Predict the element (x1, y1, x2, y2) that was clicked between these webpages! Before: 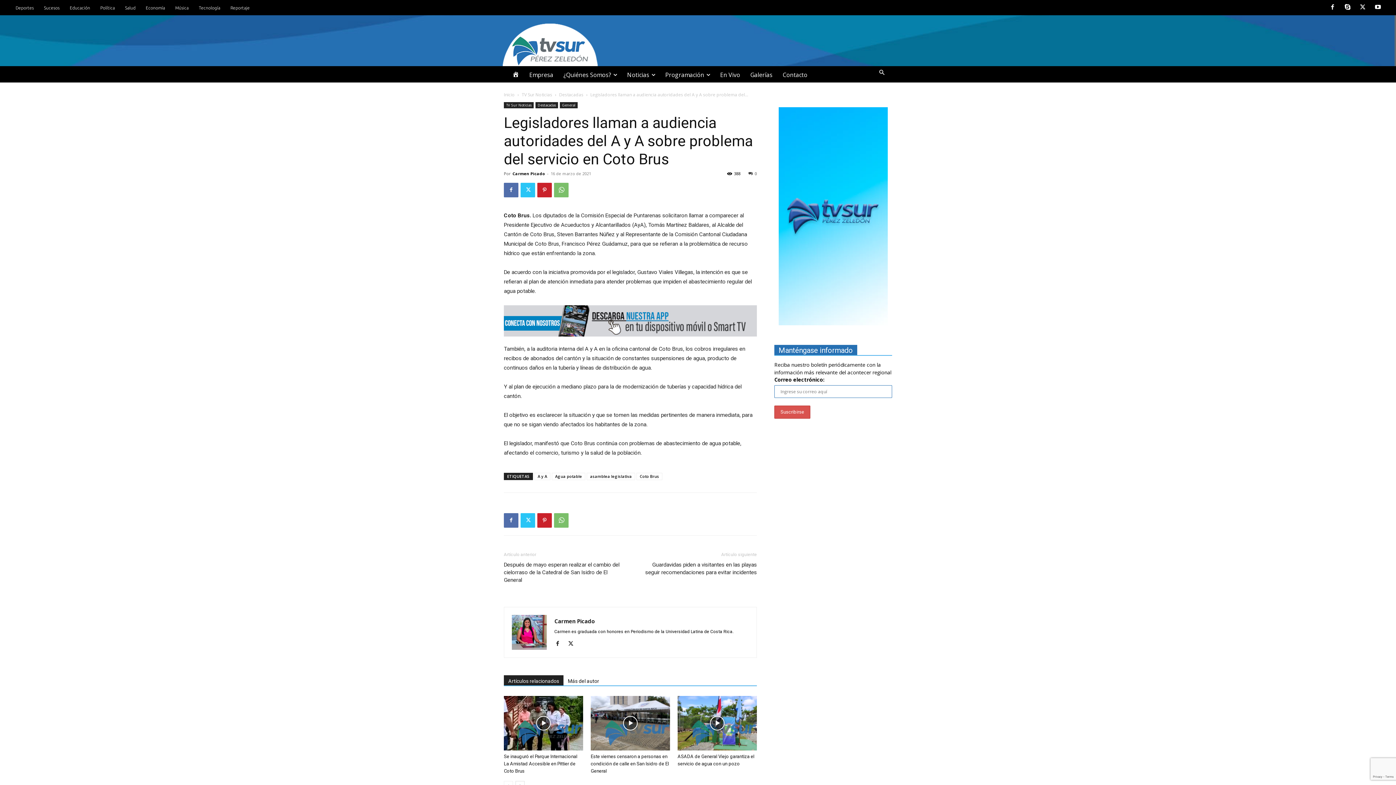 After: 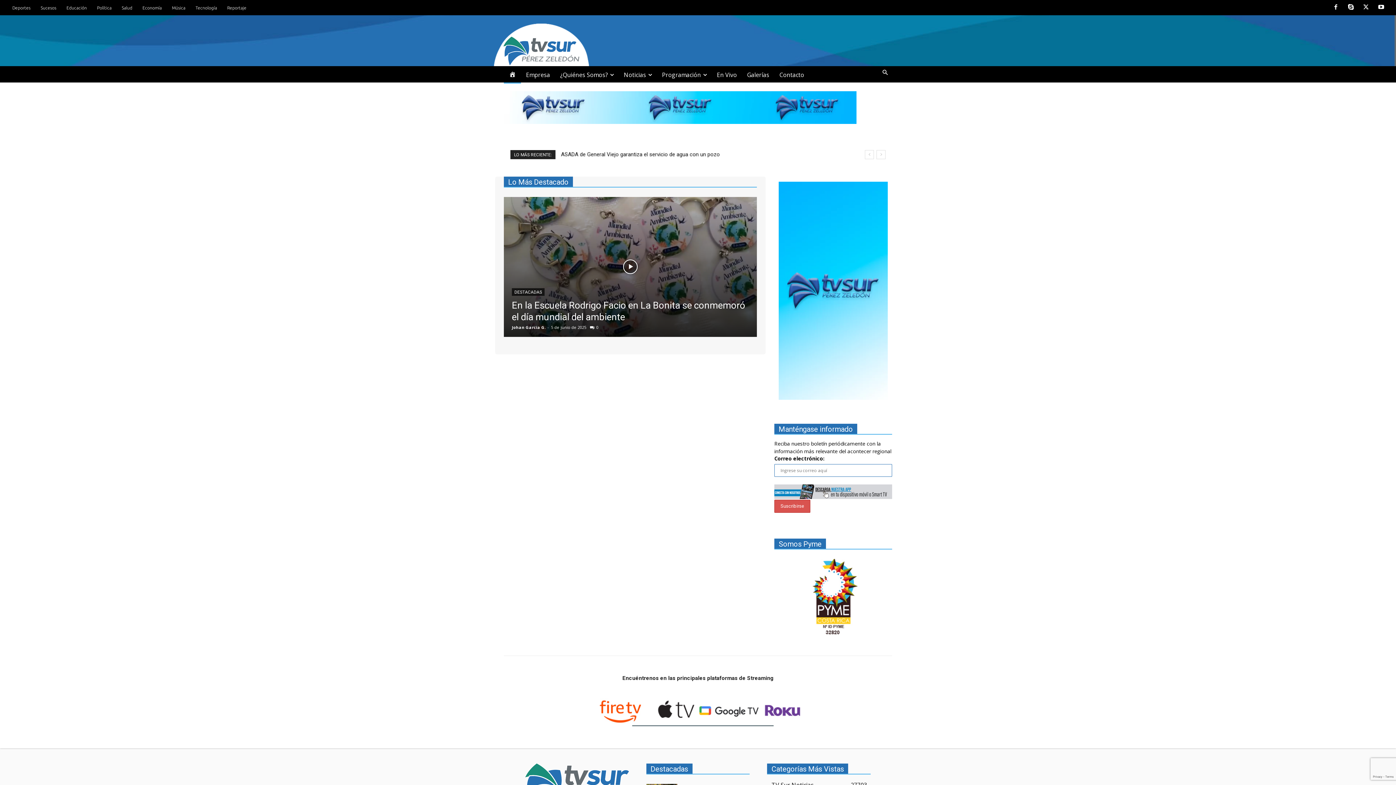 Action: bbox: (507, 66, 524, 83) label: Inicio